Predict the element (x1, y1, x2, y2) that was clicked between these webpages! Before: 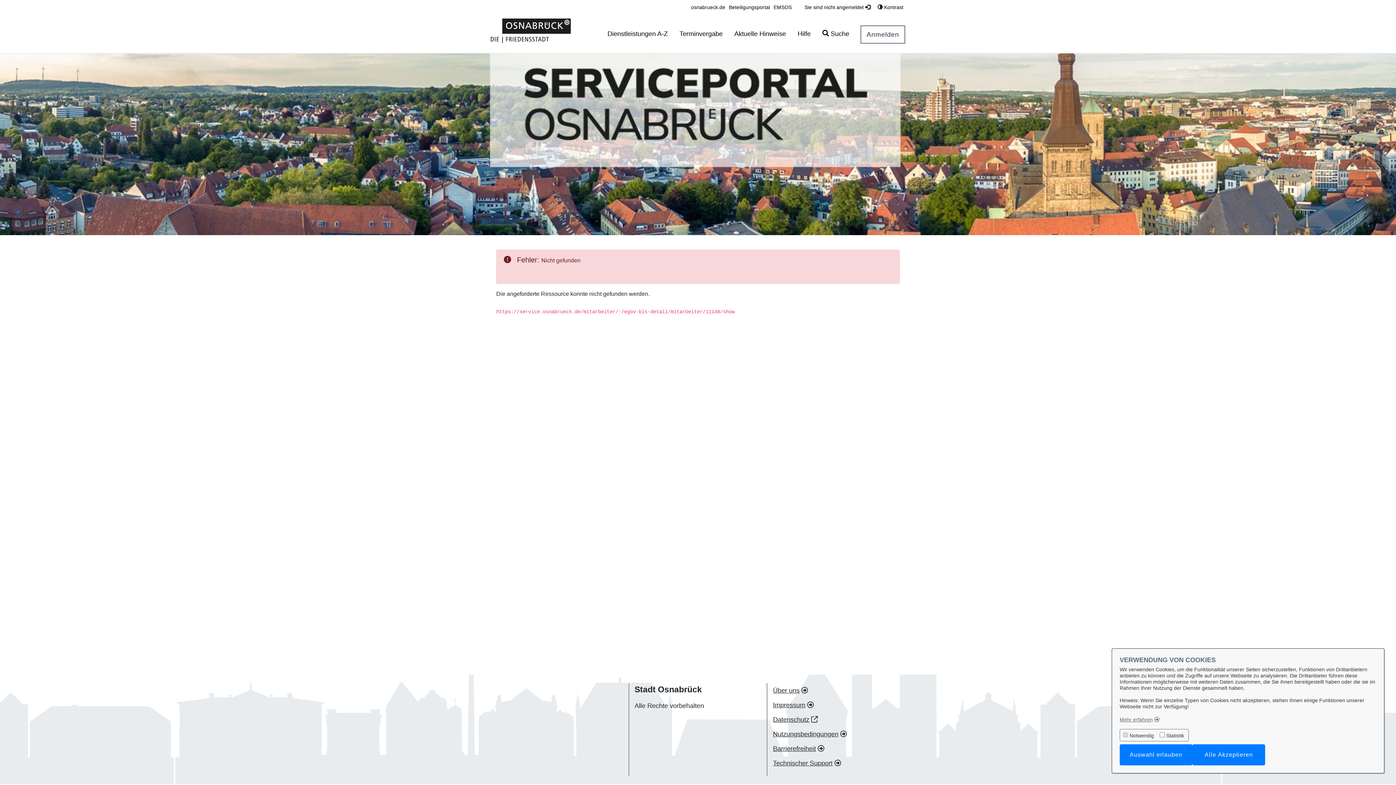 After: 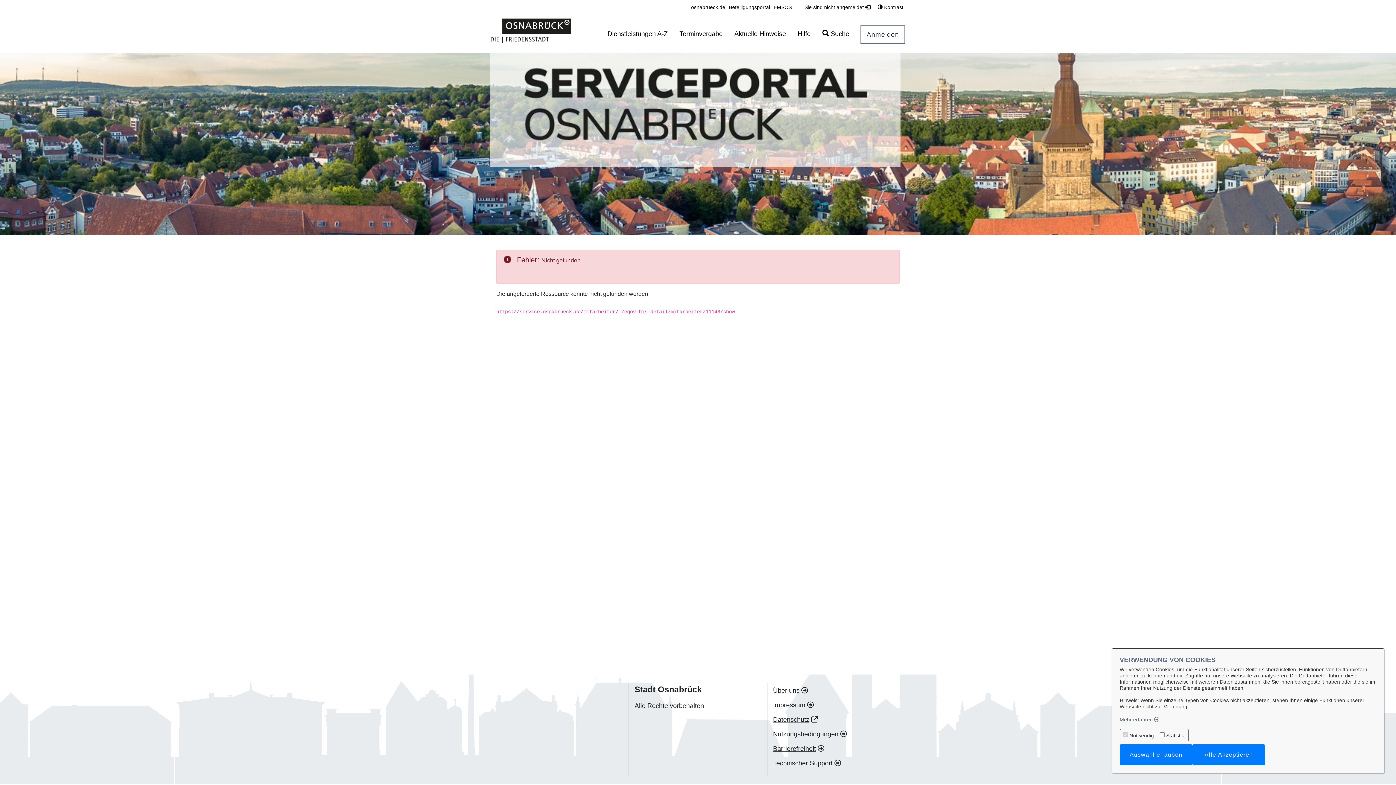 Action: bbox: (772, 0, 793, 14) label: EMSOS